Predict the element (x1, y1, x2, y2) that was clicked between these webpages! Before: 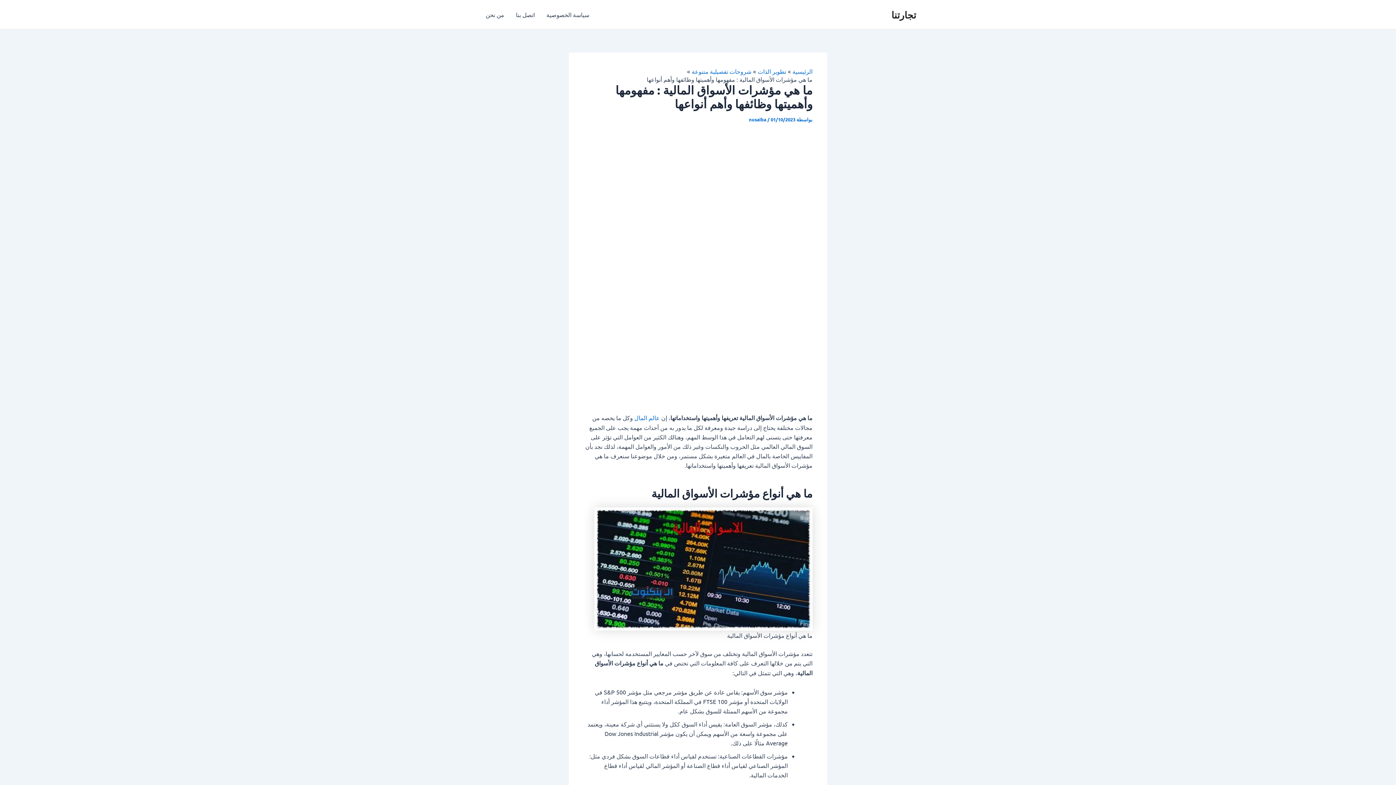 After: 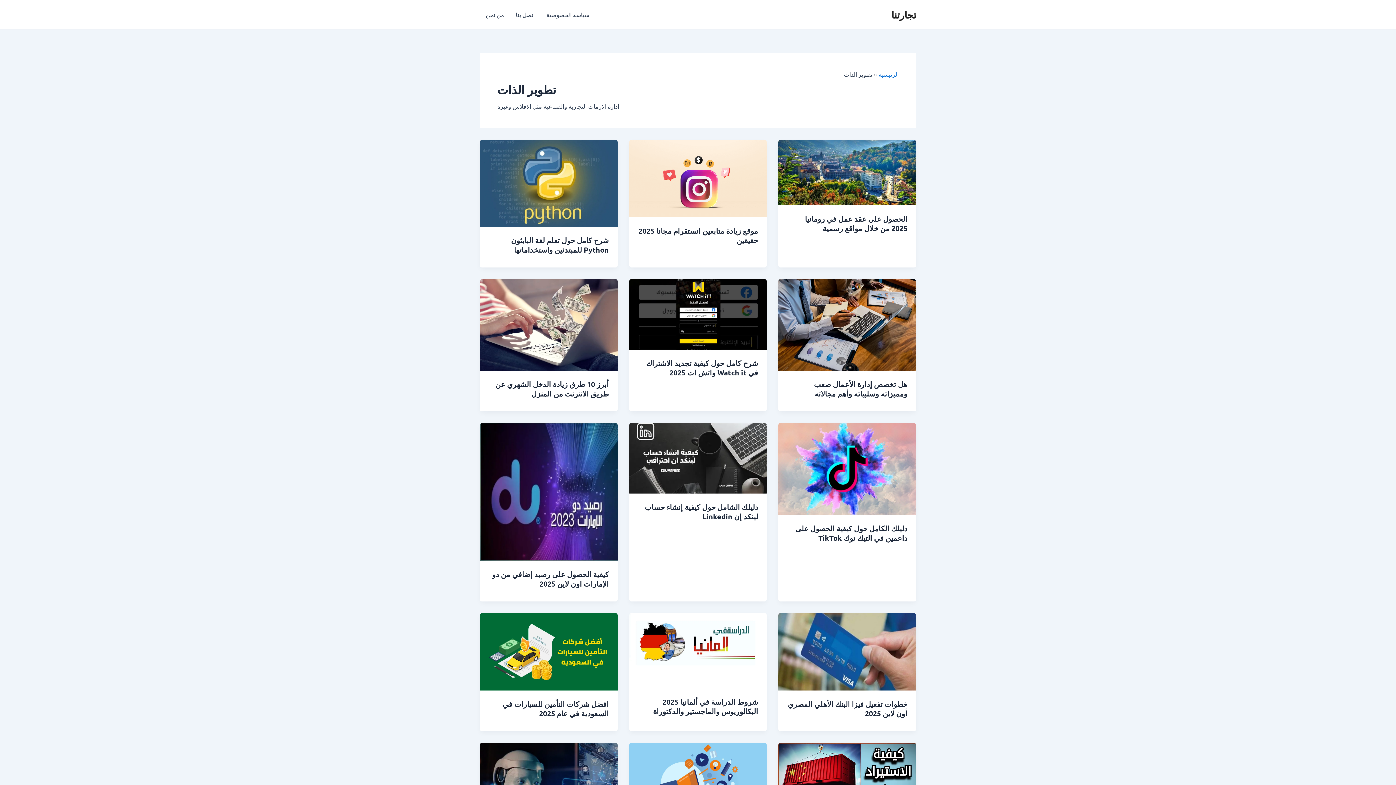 Action: label: تطوير الذات bbox: (757, 67, 786, 74)